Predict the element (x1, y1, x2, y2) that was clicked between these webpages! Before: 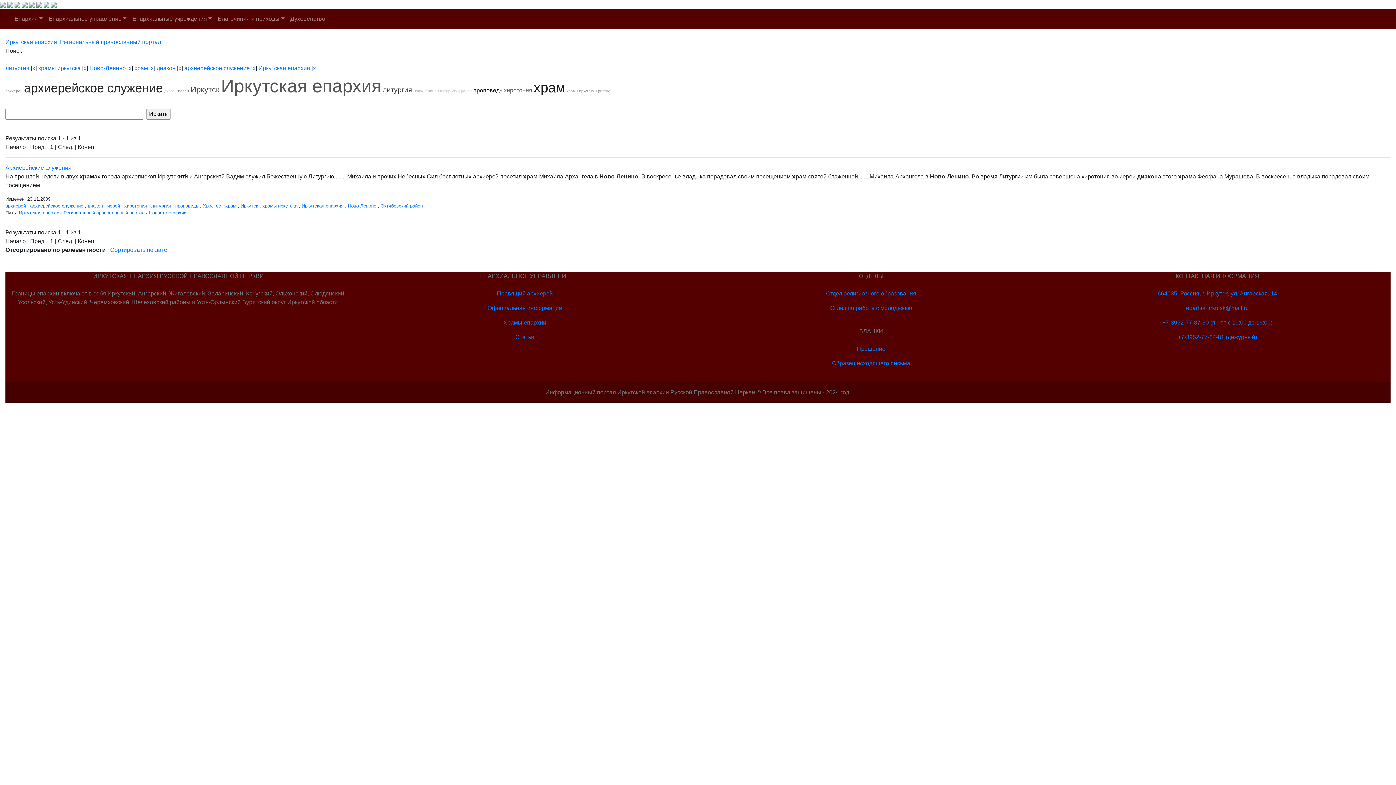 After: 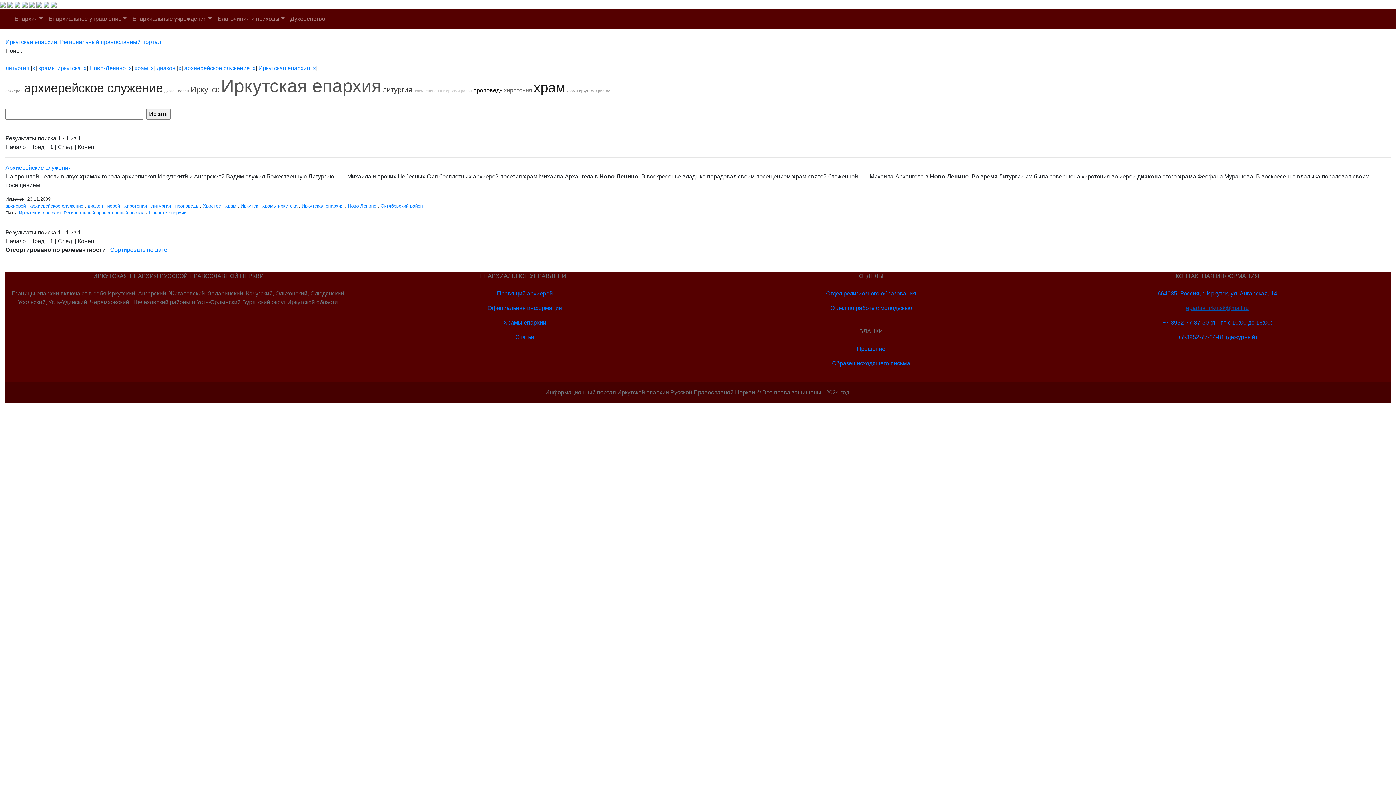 Action: label: eparhia_irkutsk@mail.ru bbox: (1186, 305, 1249, 311)